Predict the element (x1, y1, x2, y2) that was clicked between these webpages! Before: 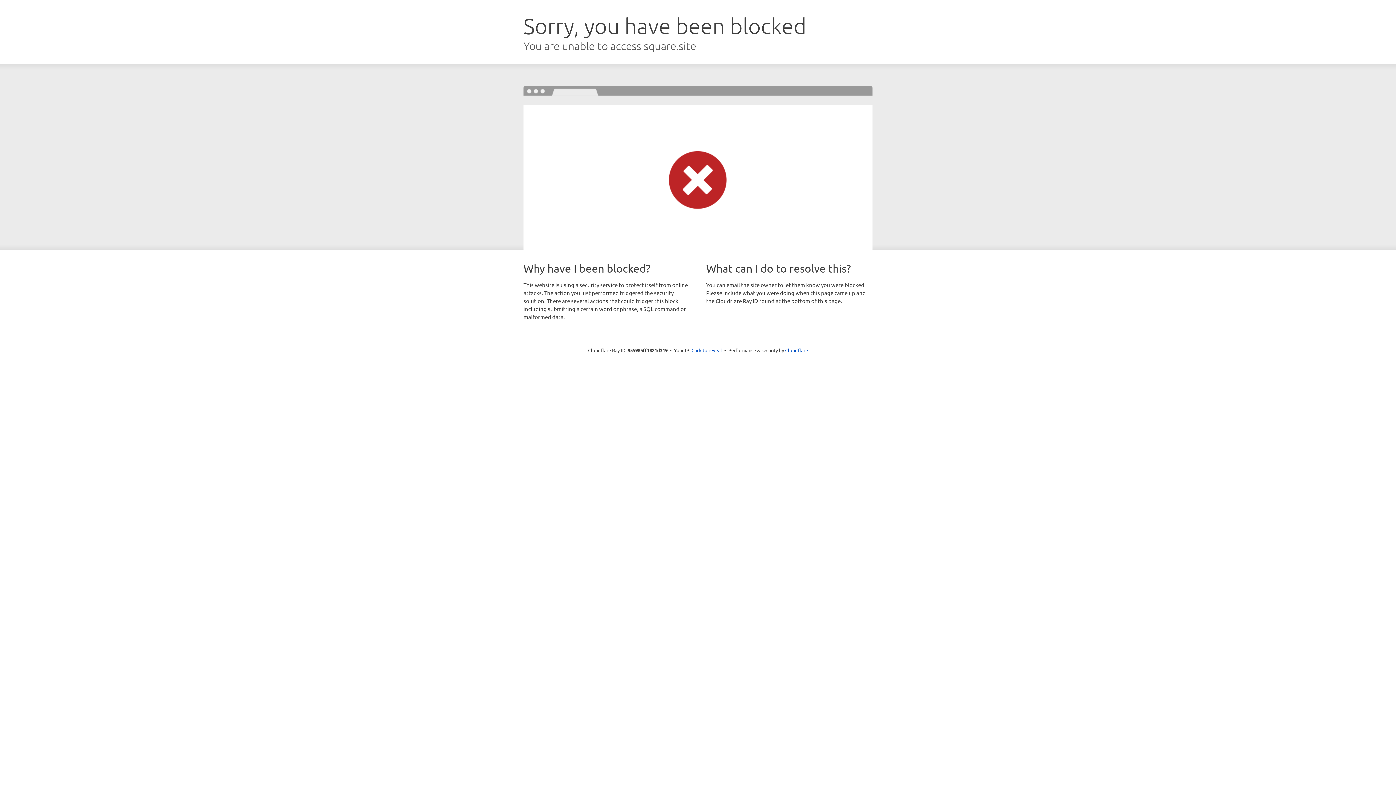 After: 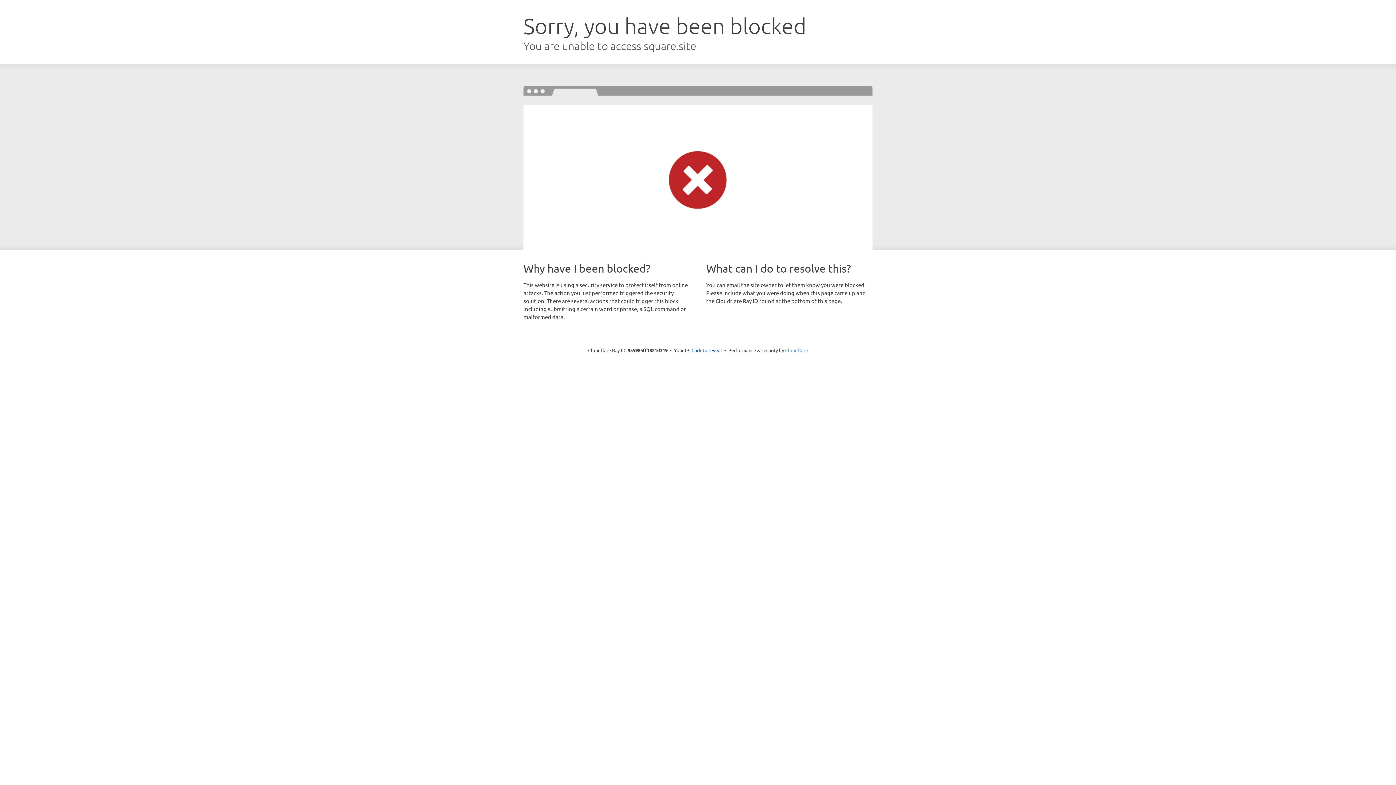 Action: bbox: (785, 347, 808, 353) label: Cloudflare